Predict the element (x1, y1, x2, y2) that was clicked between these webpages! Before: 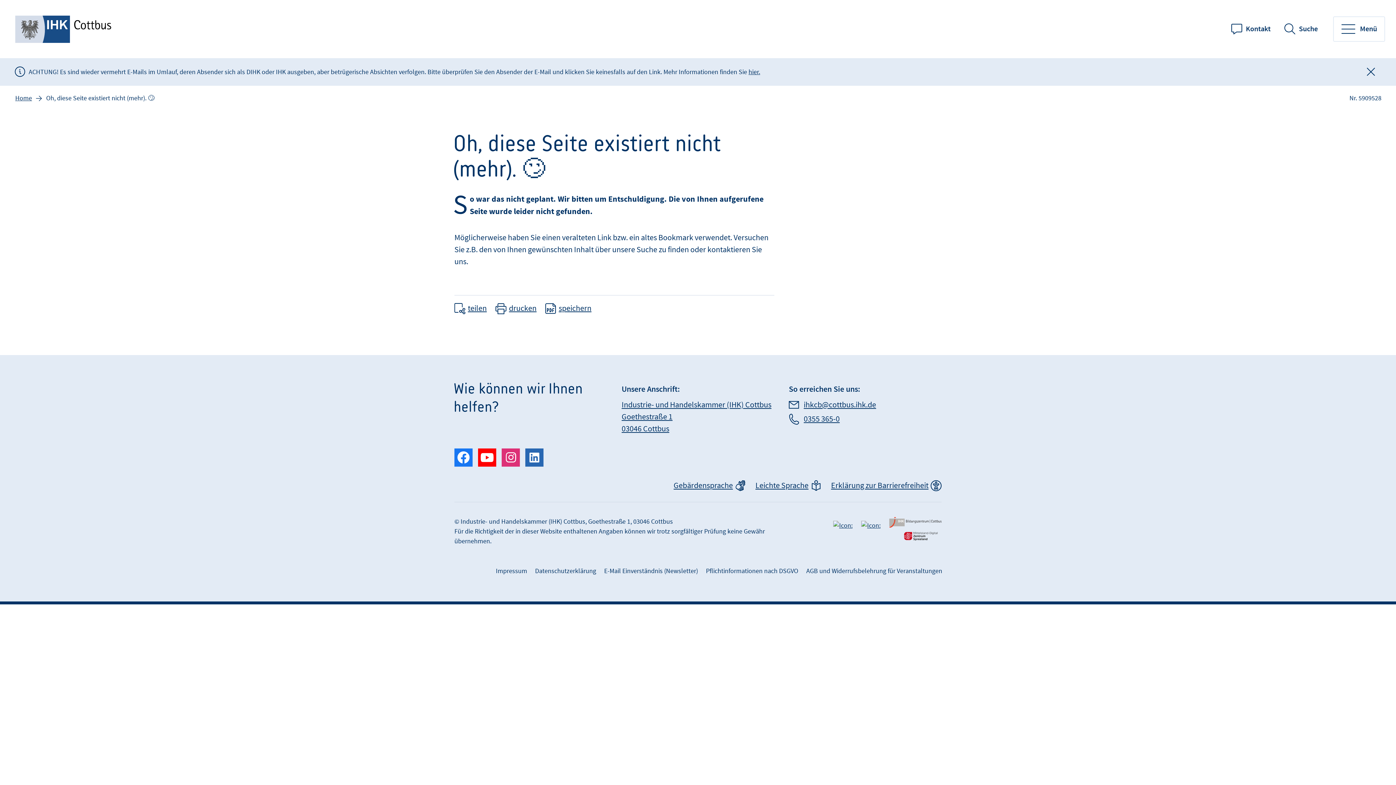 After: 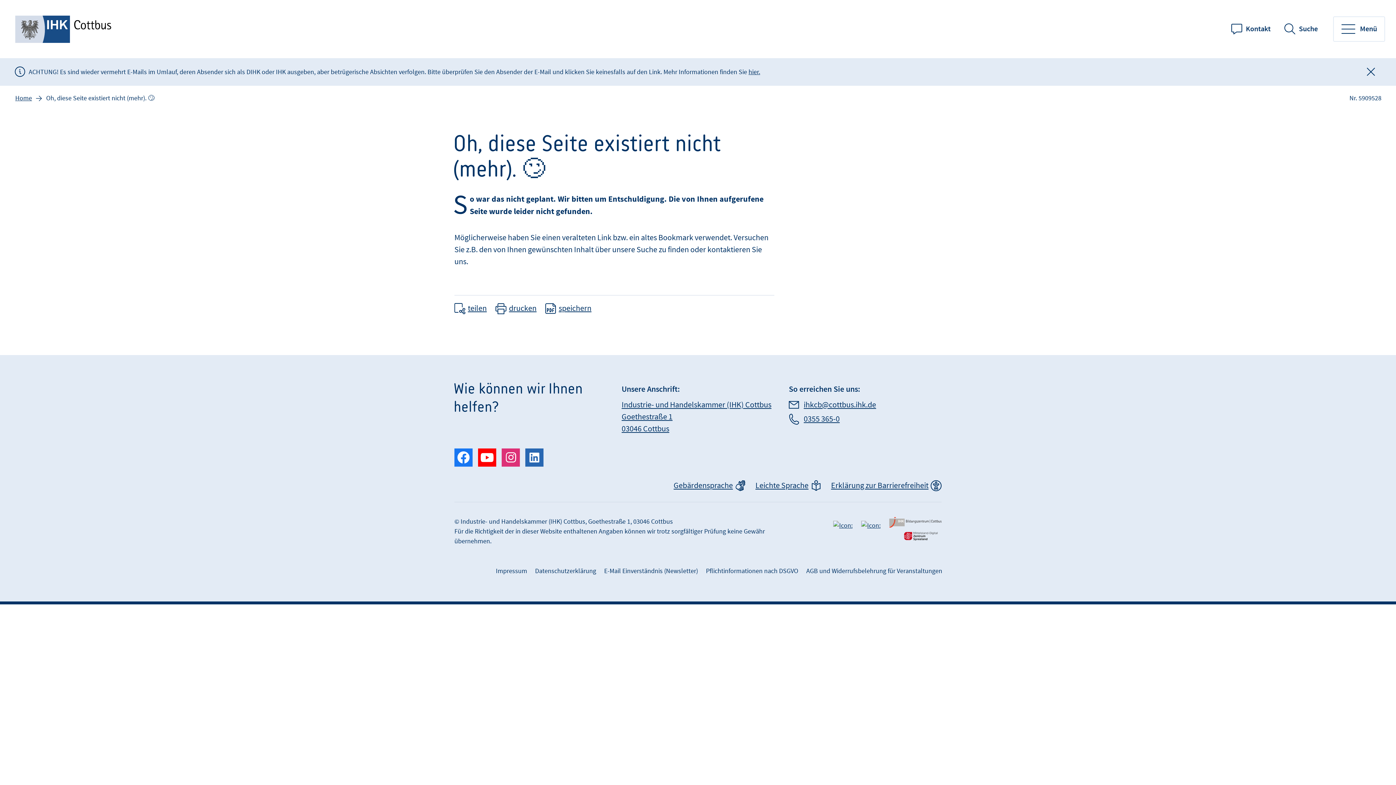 Action: bbox: (889, 489, 941, 500)